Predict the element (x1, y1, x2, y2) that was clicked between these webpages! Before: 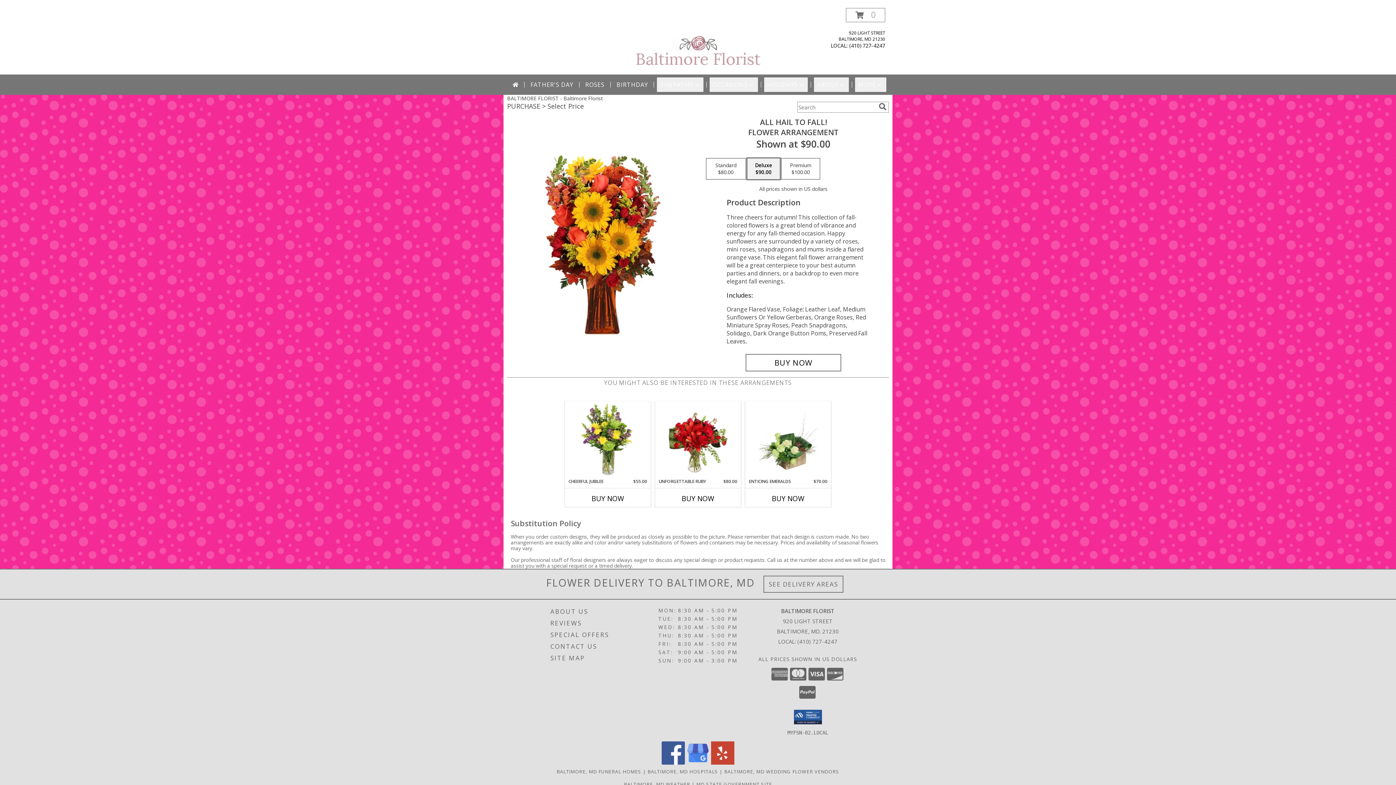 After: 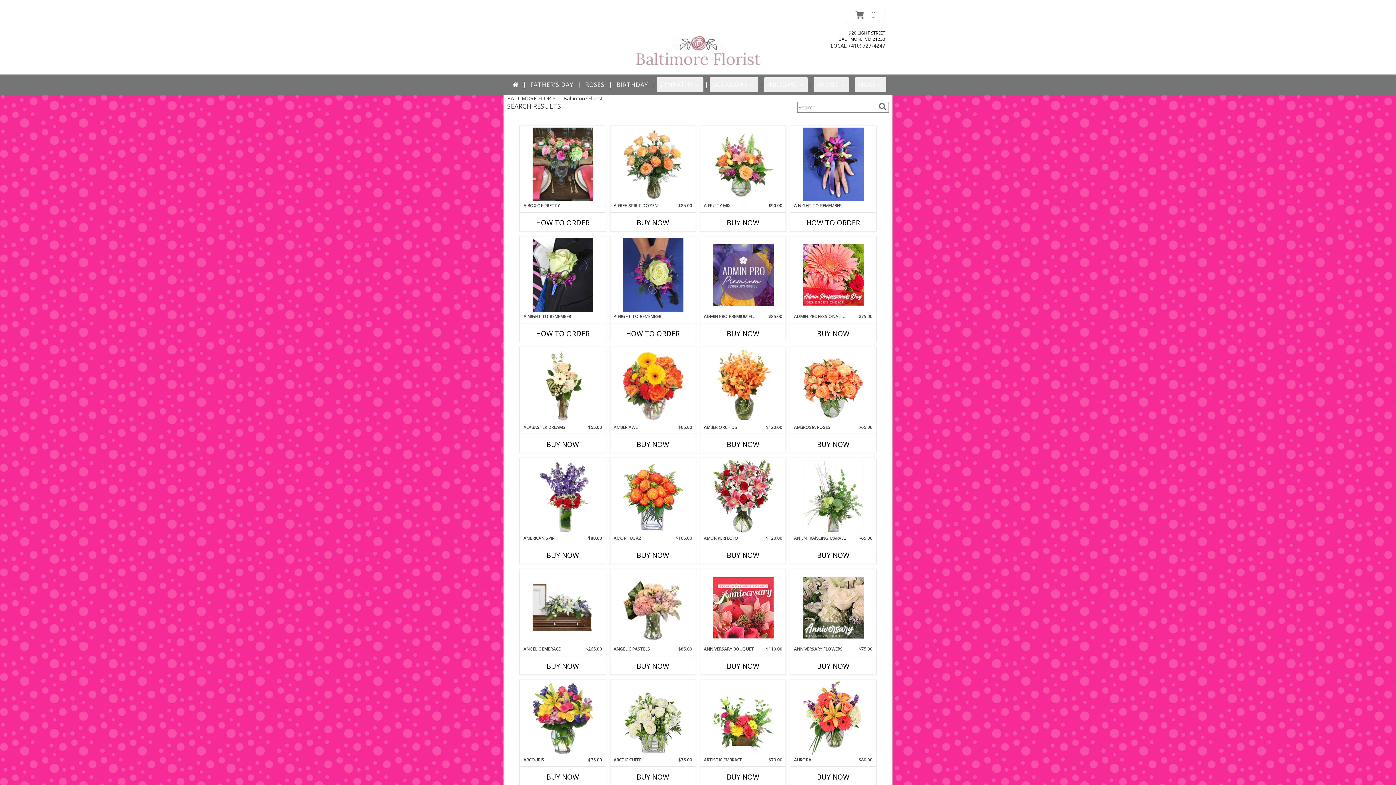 Action: bbox: (877, 102, 888, 110) label: search